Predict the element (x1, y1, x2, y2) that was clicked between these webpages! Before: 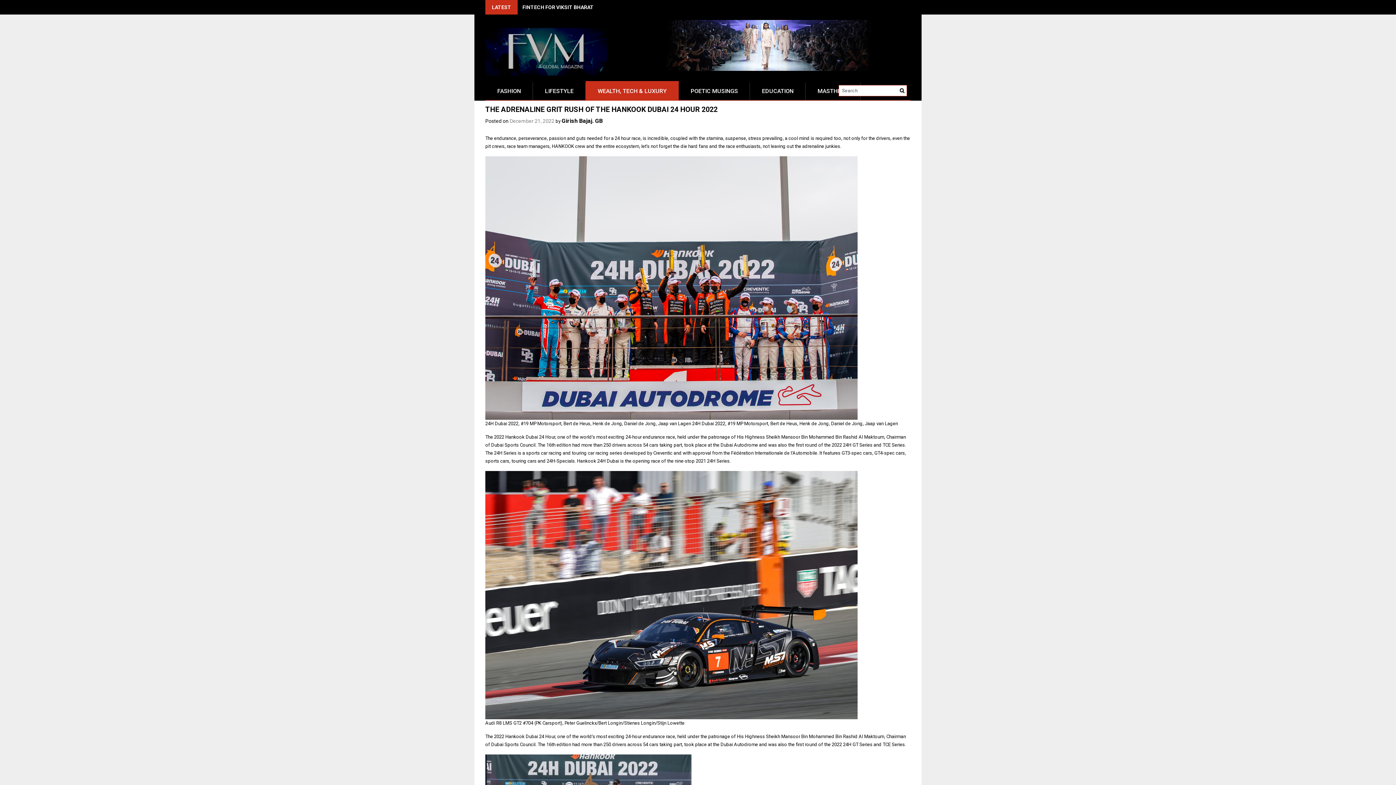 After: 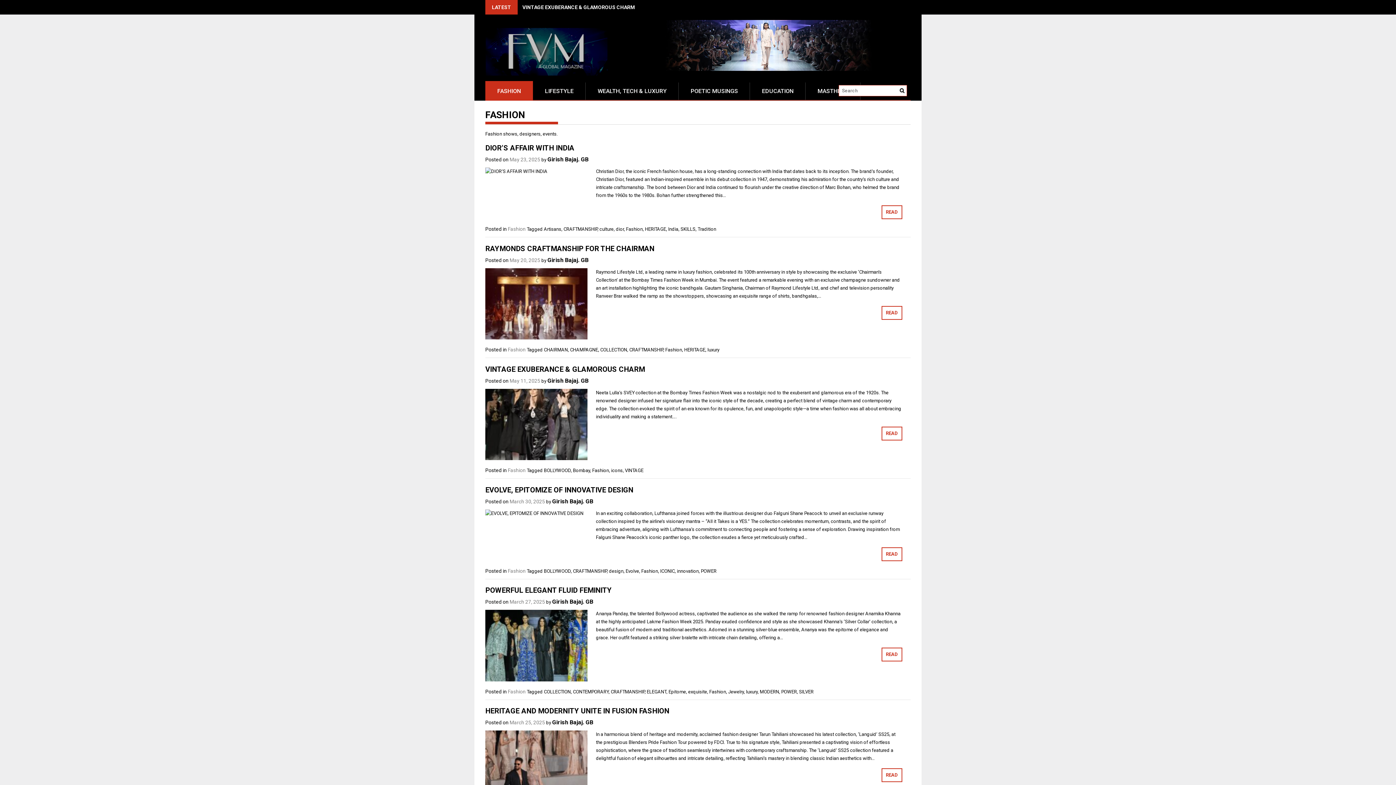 Action: bbox: (485, 82, 533, 100) label: FASHION